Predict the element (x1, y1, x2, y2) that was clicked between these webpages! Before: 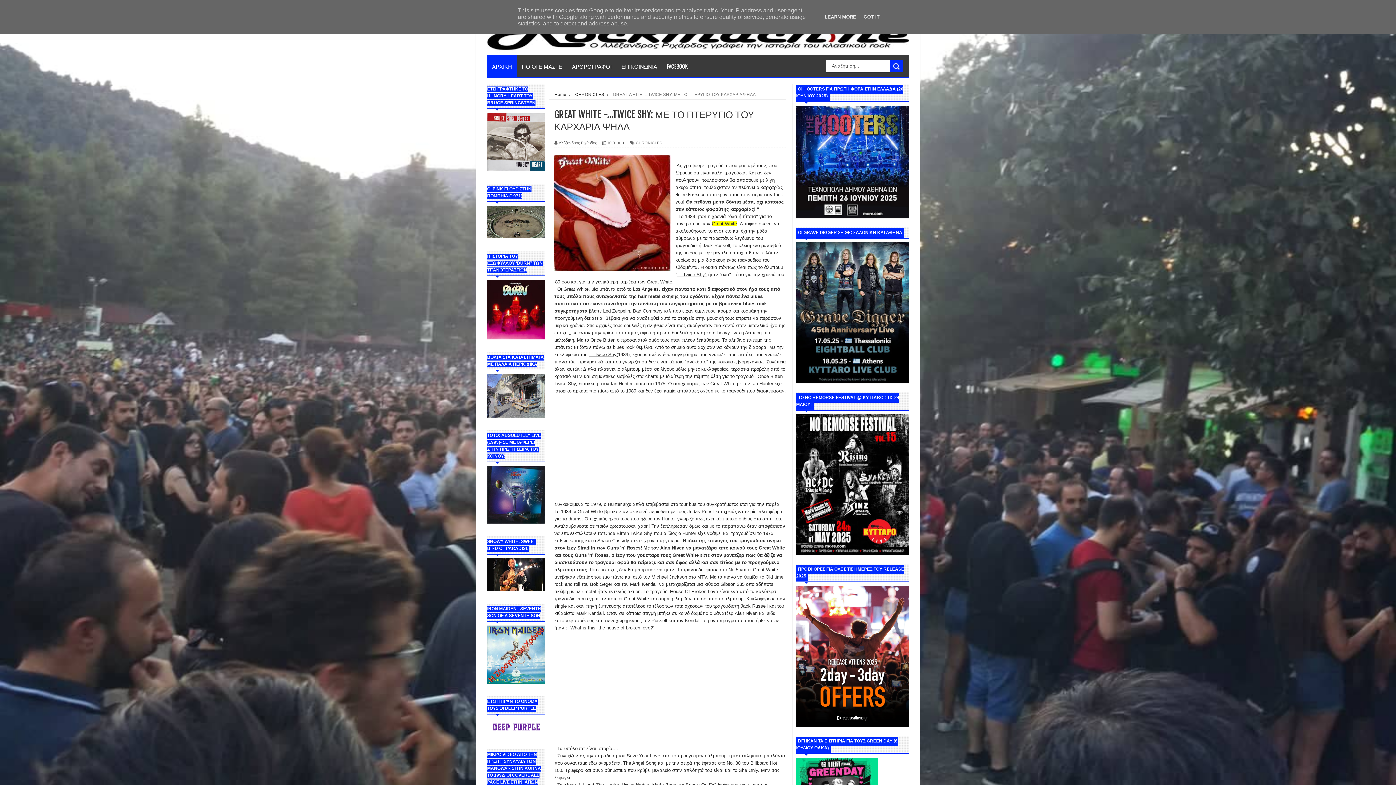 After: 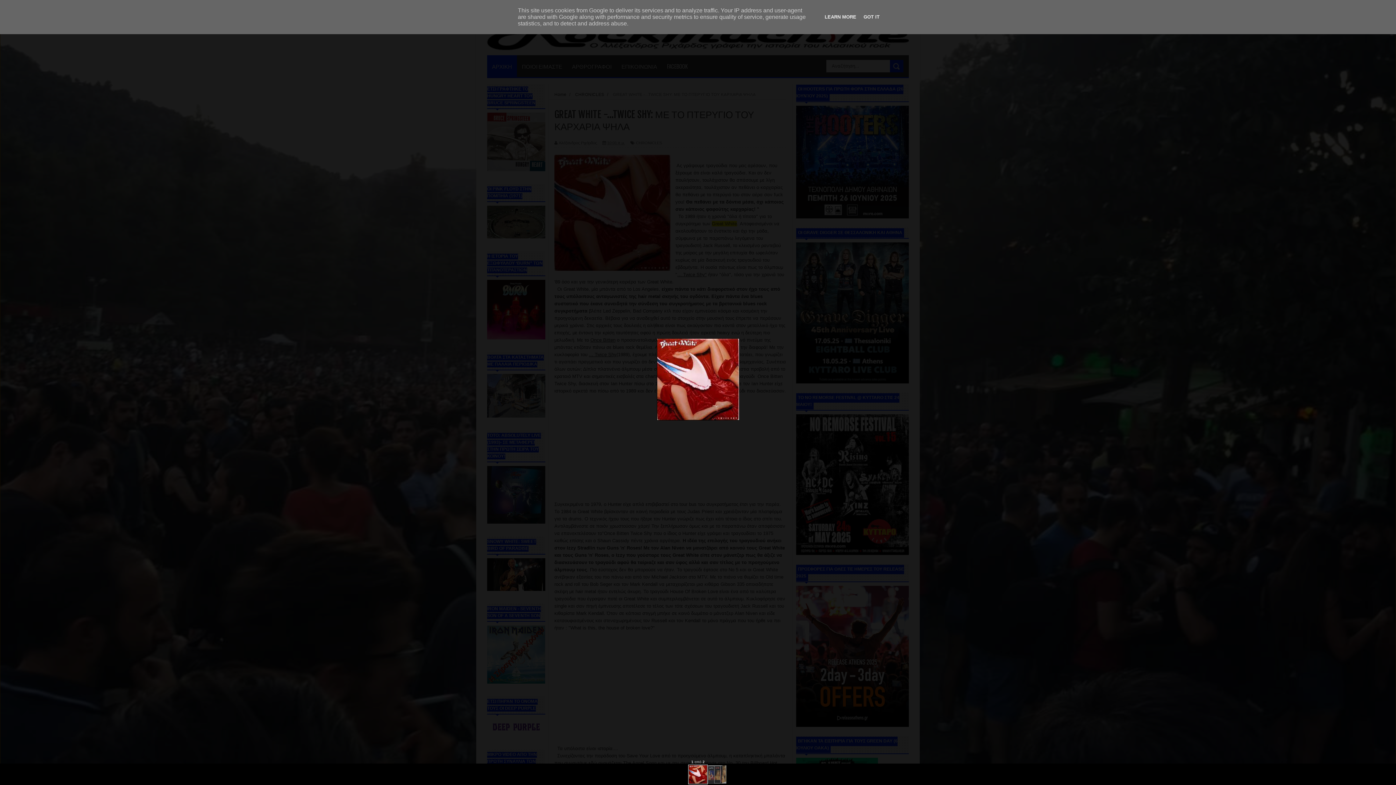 Action: bbox: (554, 154, 670, 272)